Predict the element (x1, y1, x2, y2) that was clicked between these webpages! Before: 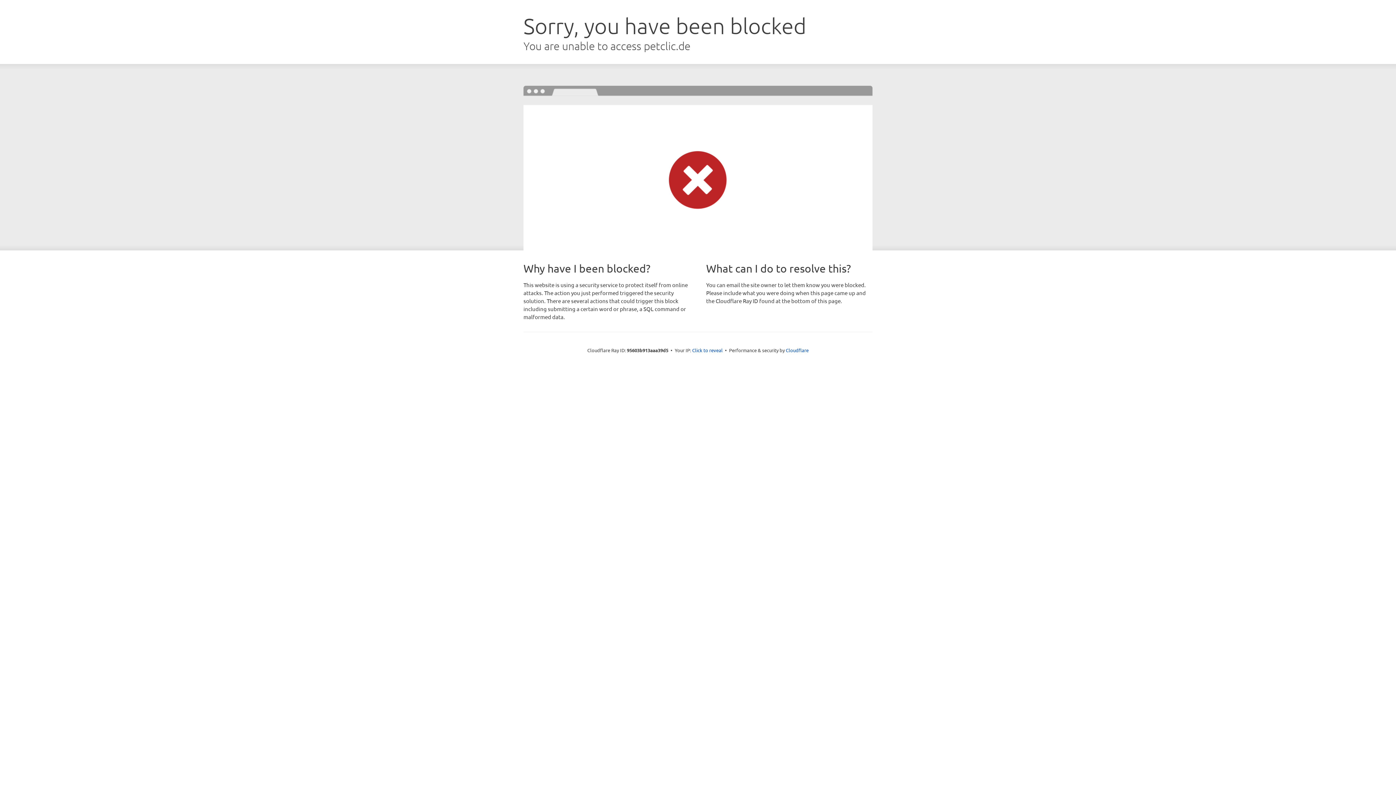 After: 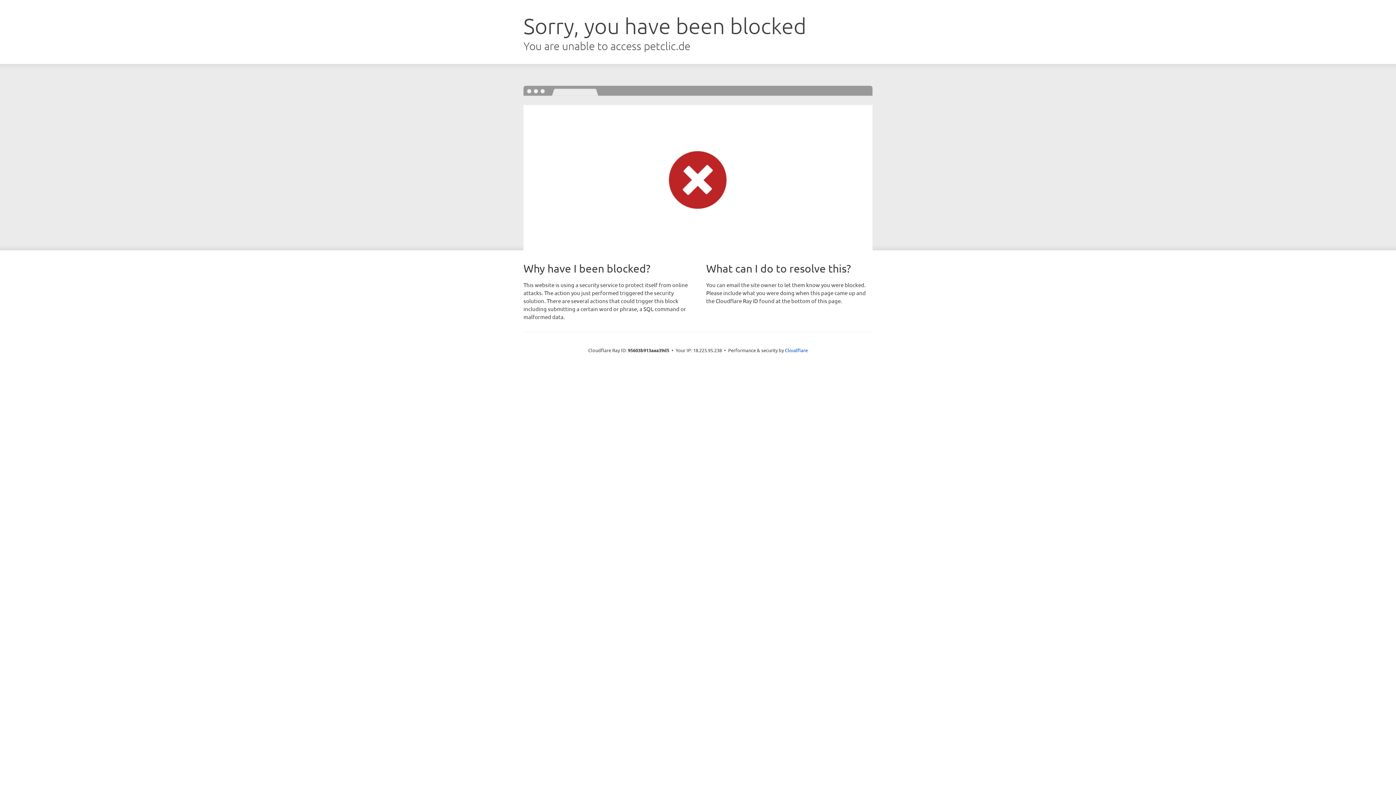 Action: label: Click to reveal bbox: (692, 346, 722, 353)